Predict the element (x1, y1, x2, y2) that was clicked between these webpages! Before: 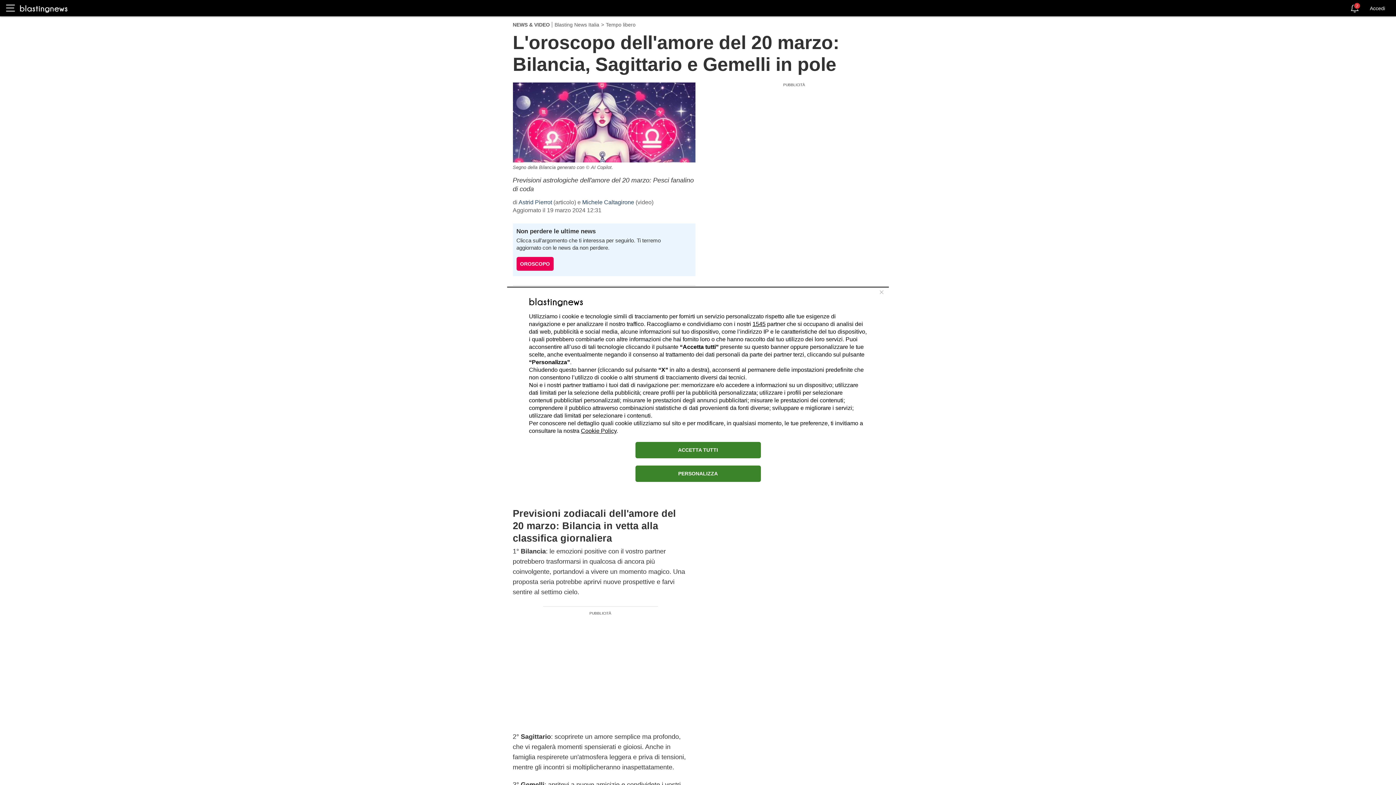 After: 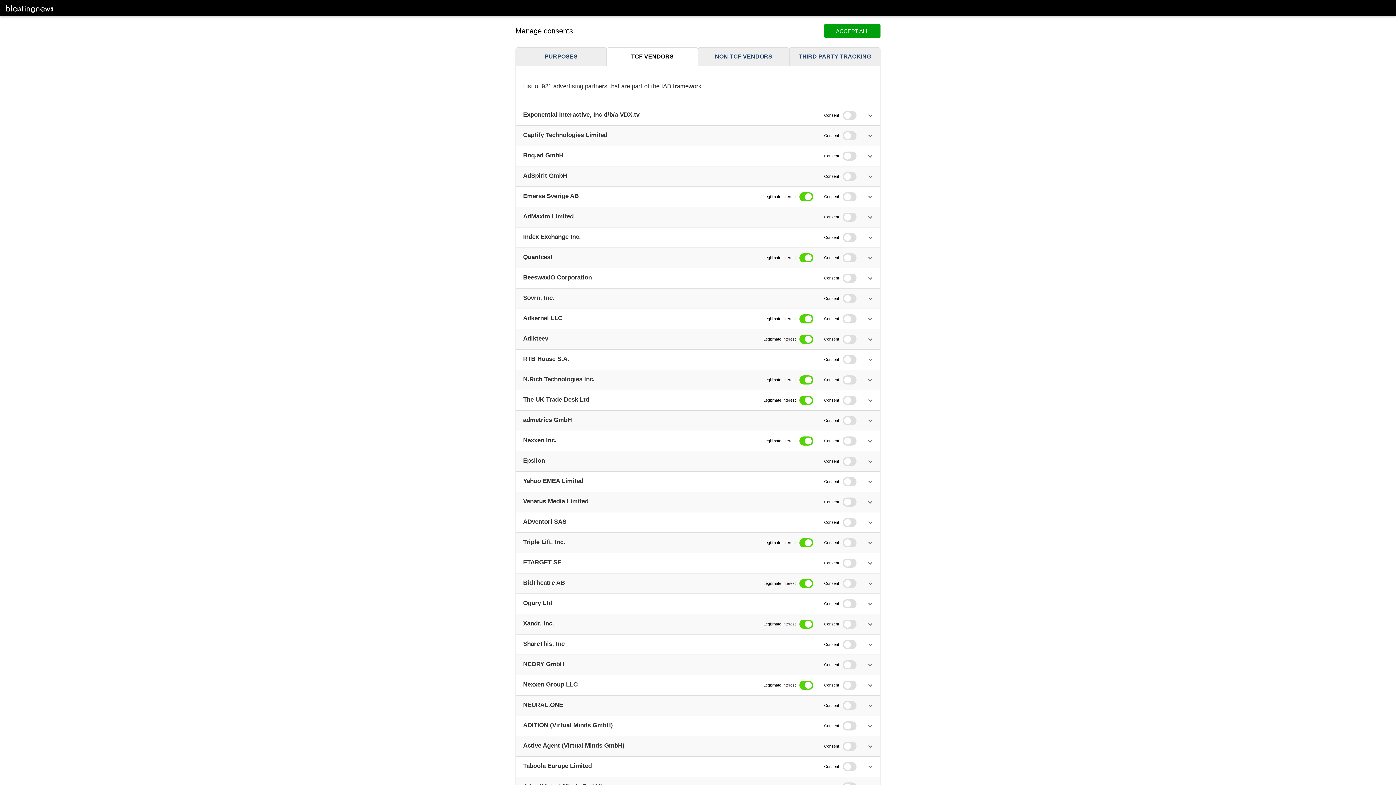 Action: label: 1545 bbox: (752, 320, 765, 327)